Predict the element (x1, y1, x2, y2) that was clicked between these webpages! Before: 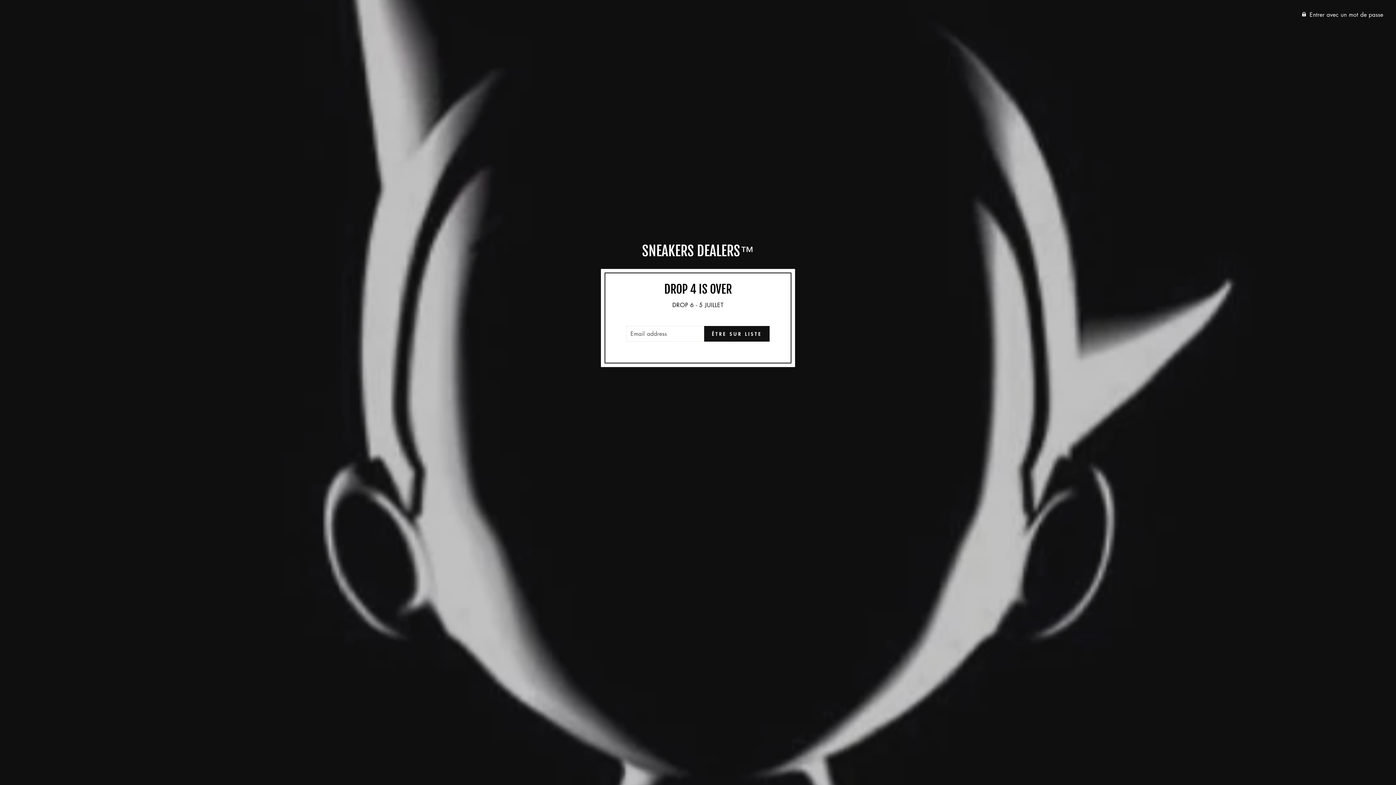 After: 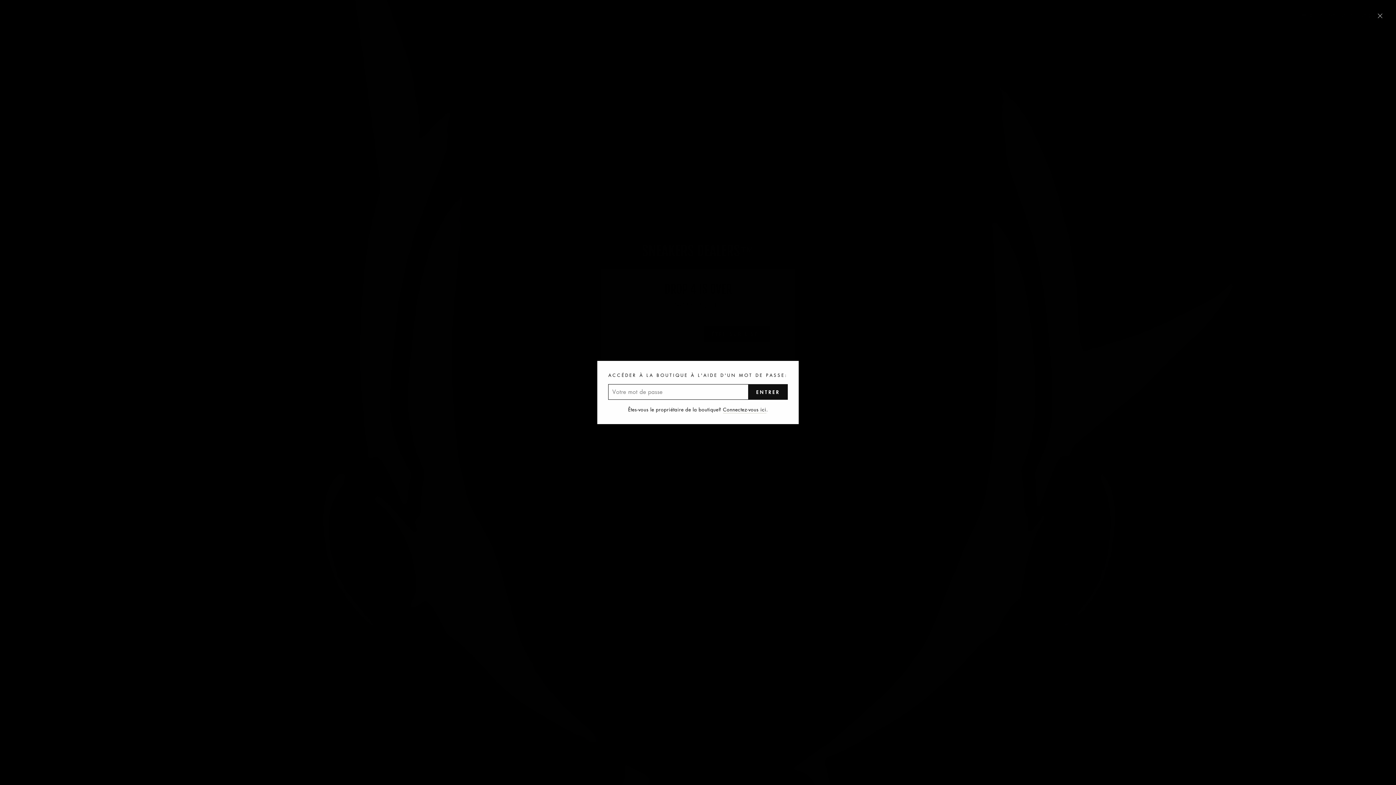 Action: bbox: (0, 7, 1389, 21) label:  Entrer avec un mot de passe